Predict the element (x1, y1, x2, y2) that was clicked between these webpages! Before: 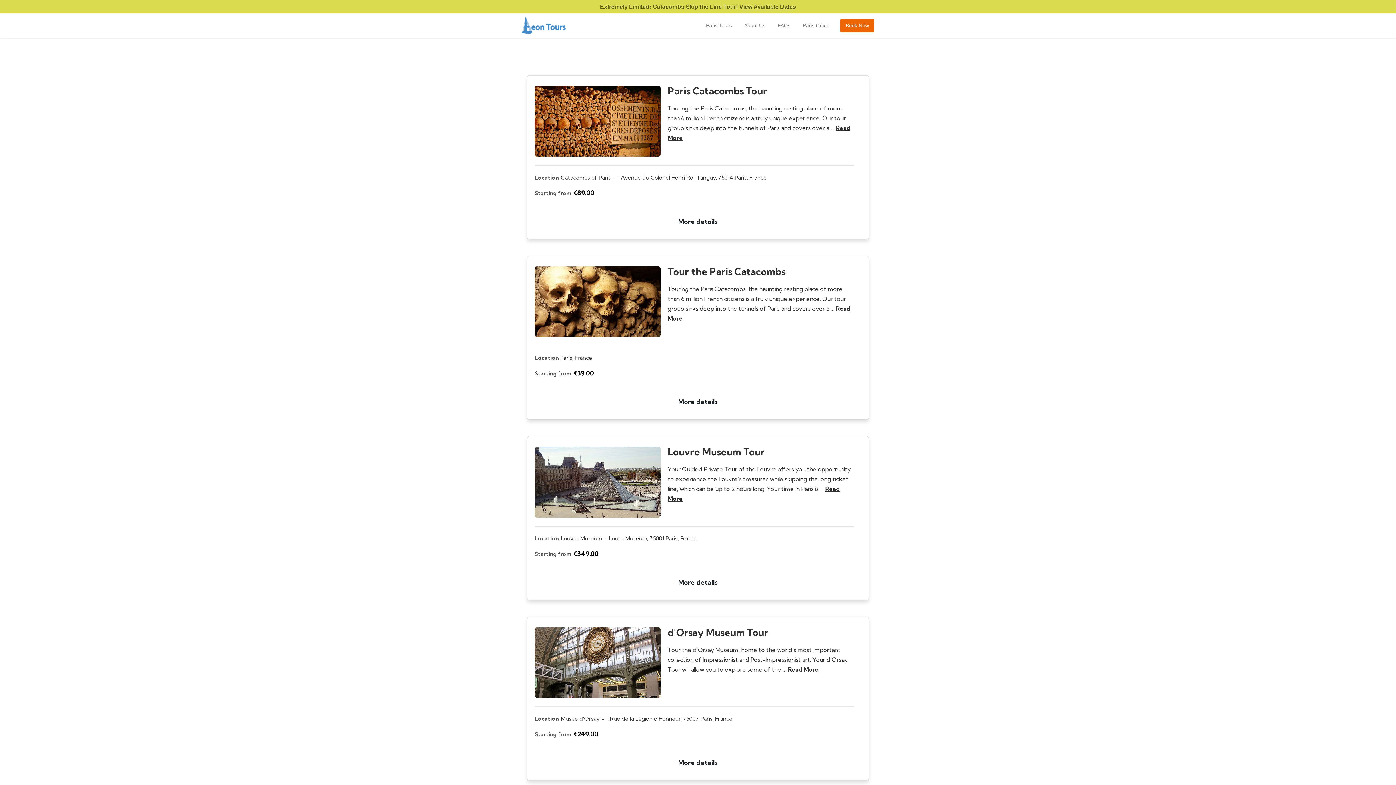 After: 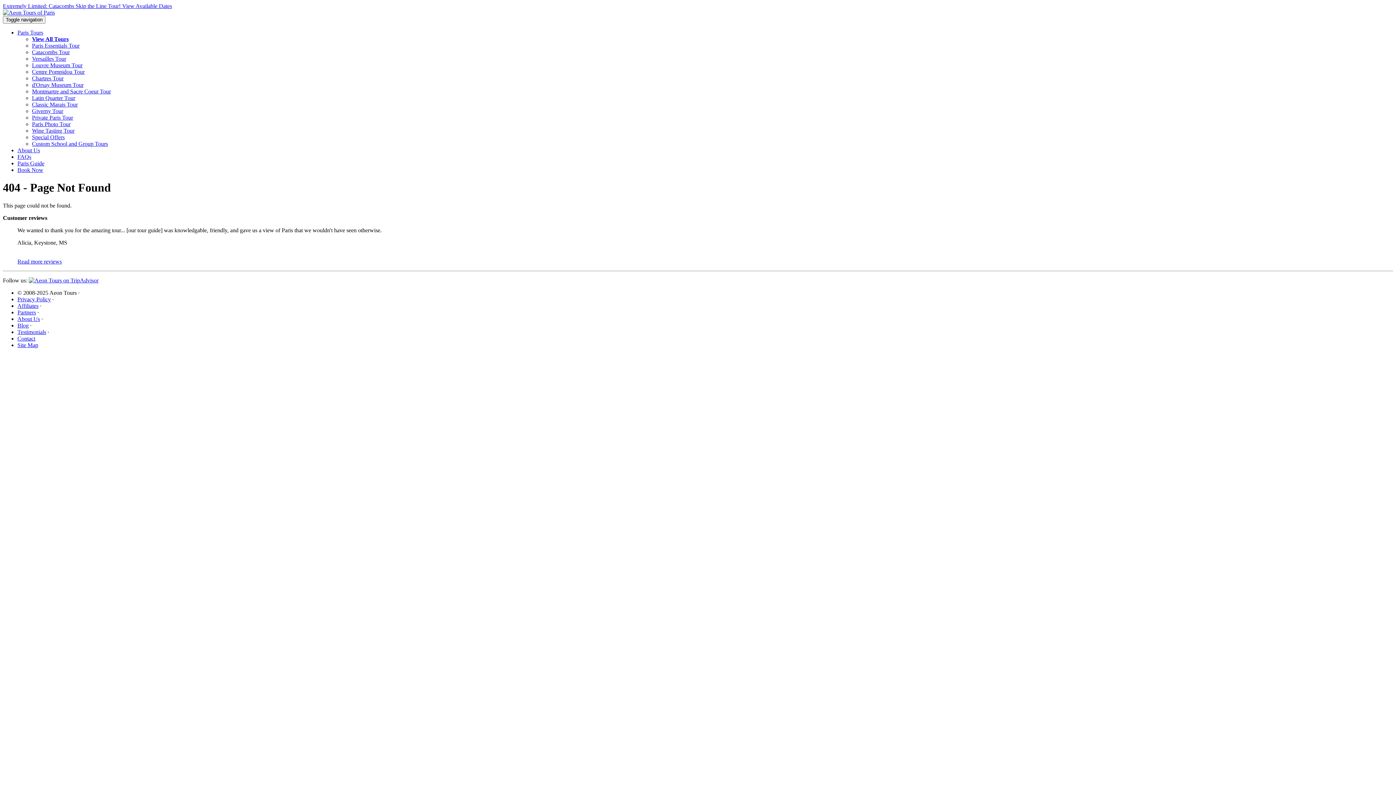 Action: bbox: (600, 3, 796, 9) label: Extremely Limited: Catacombs Skip the Line Tour! View Available Dates